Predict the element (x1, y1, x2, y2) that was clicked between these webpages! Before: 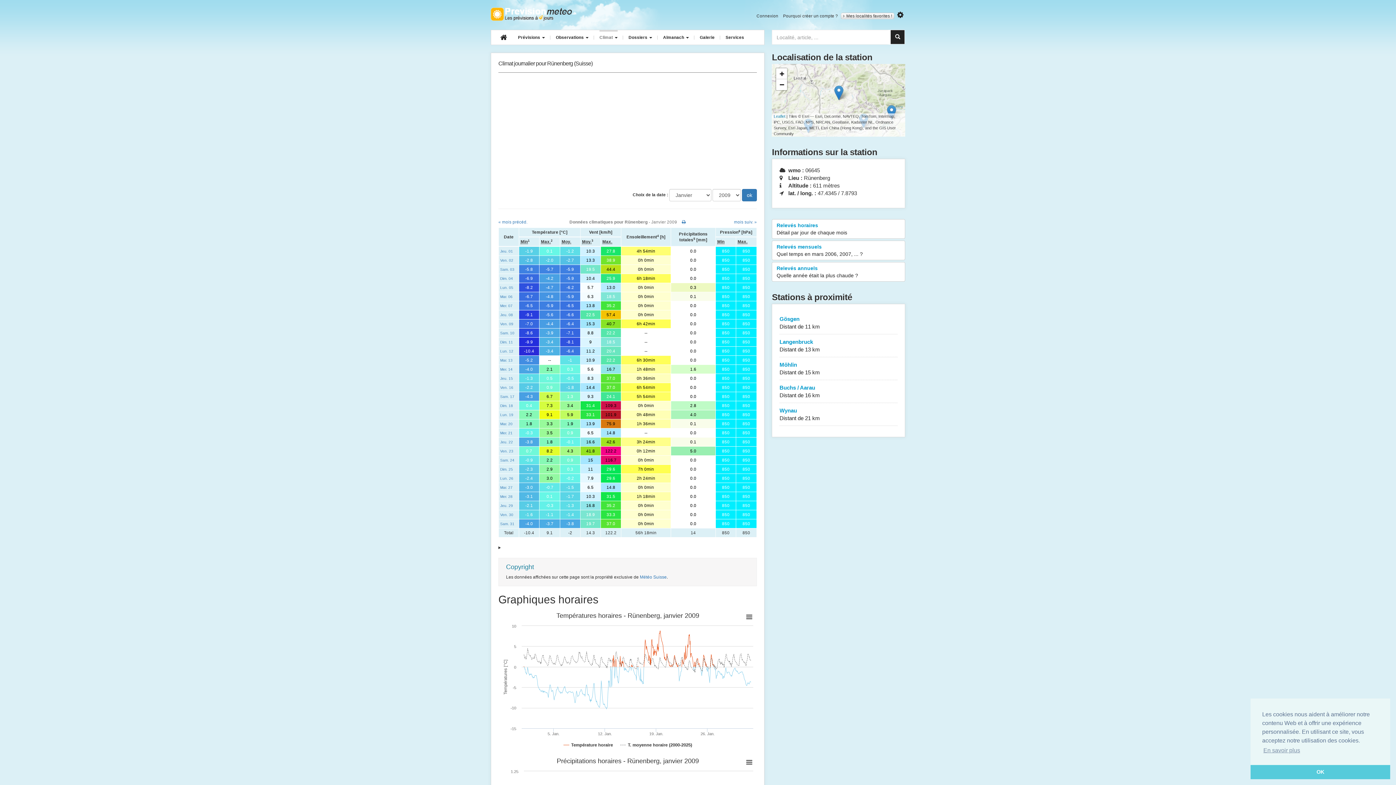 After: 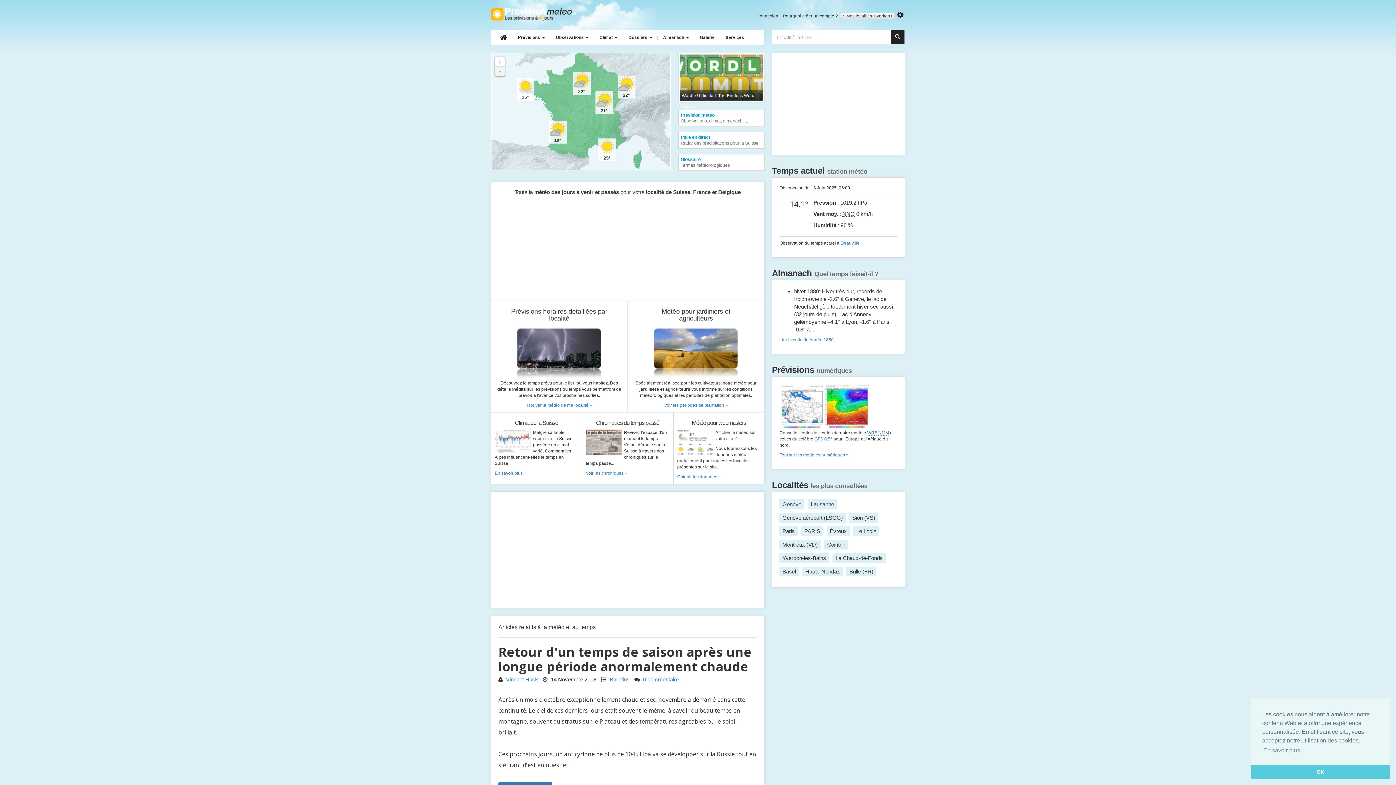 Action: bbox: (490, 5, 576, 22) label: Retour à l'accueil